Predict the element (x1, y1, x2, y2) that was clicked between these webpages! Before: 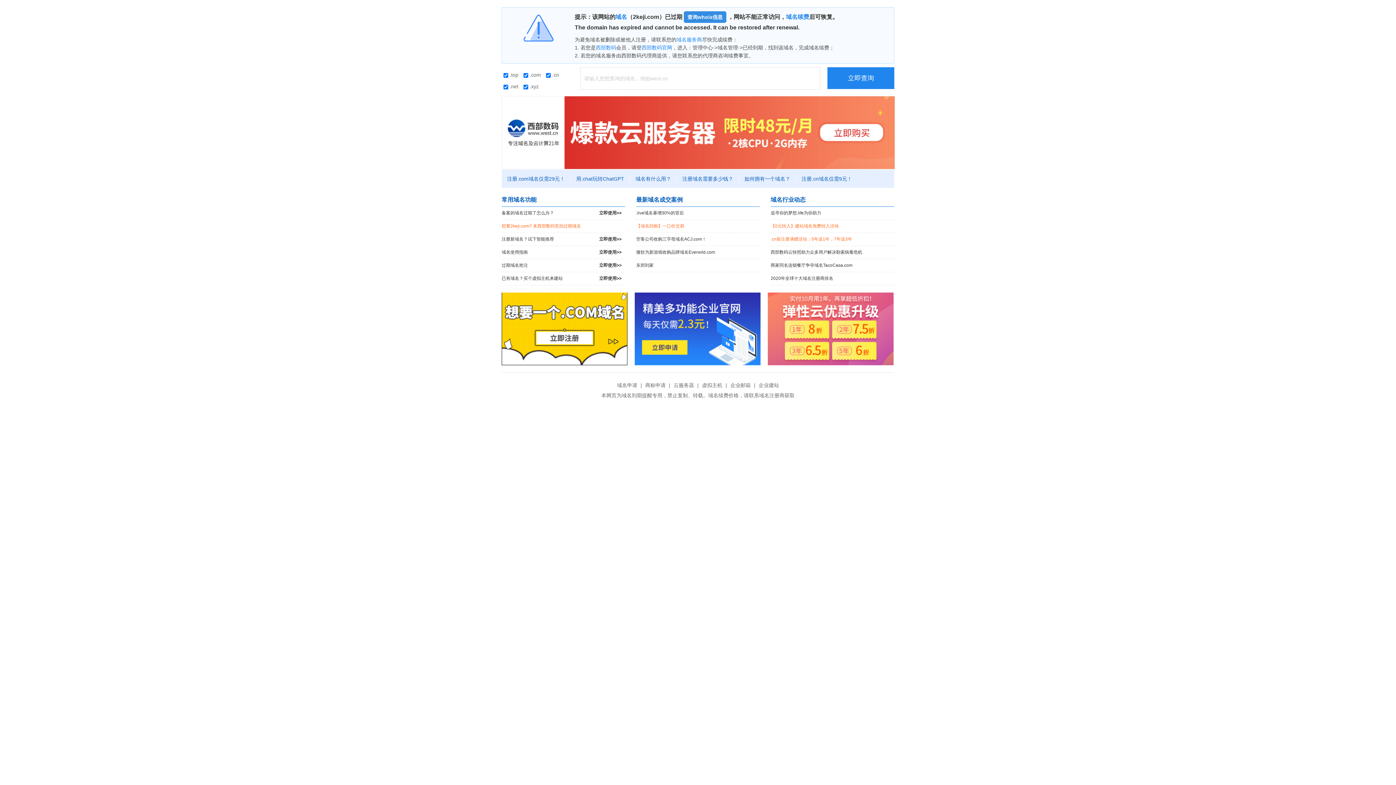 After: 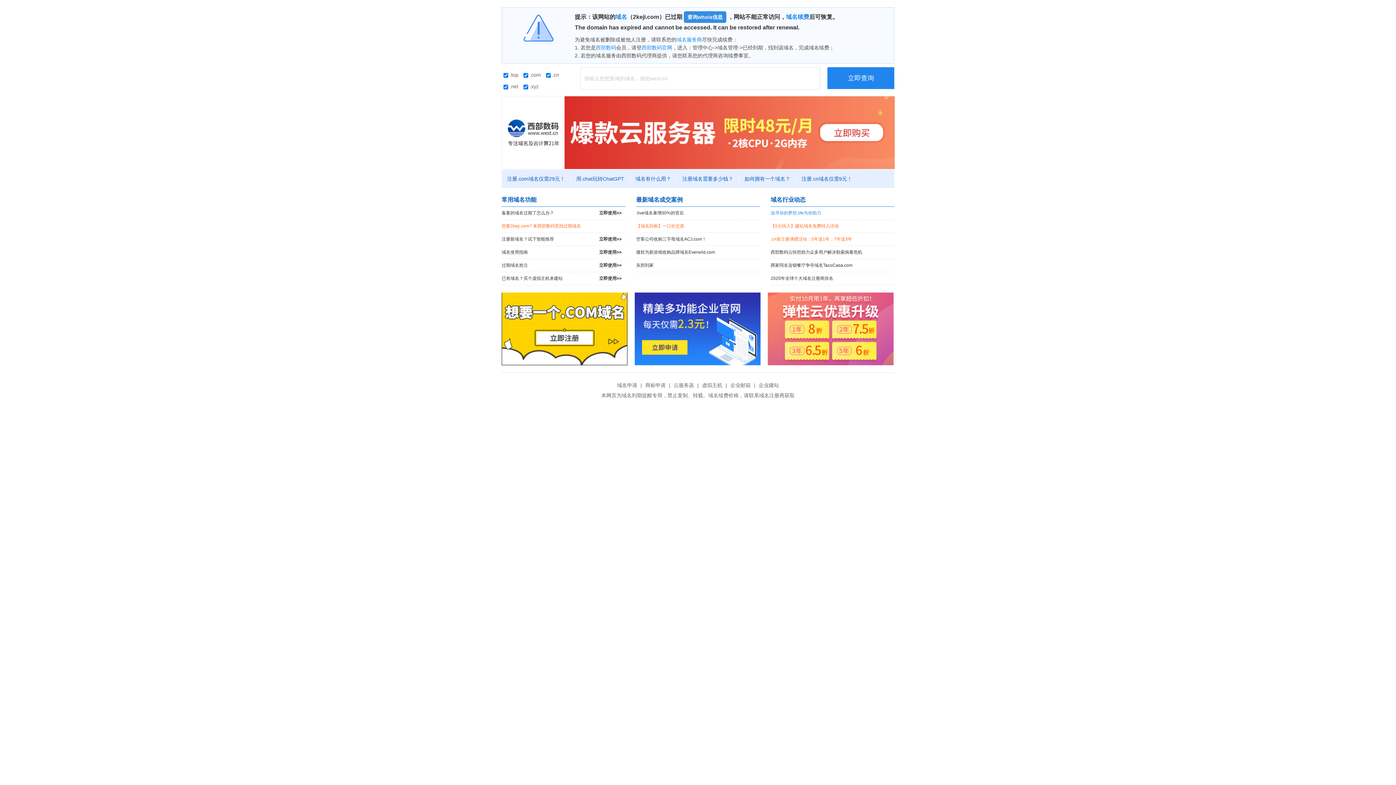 Action: label: 追寻你的梦想.life为你助力 bbox: (770, 206, 894, 219)